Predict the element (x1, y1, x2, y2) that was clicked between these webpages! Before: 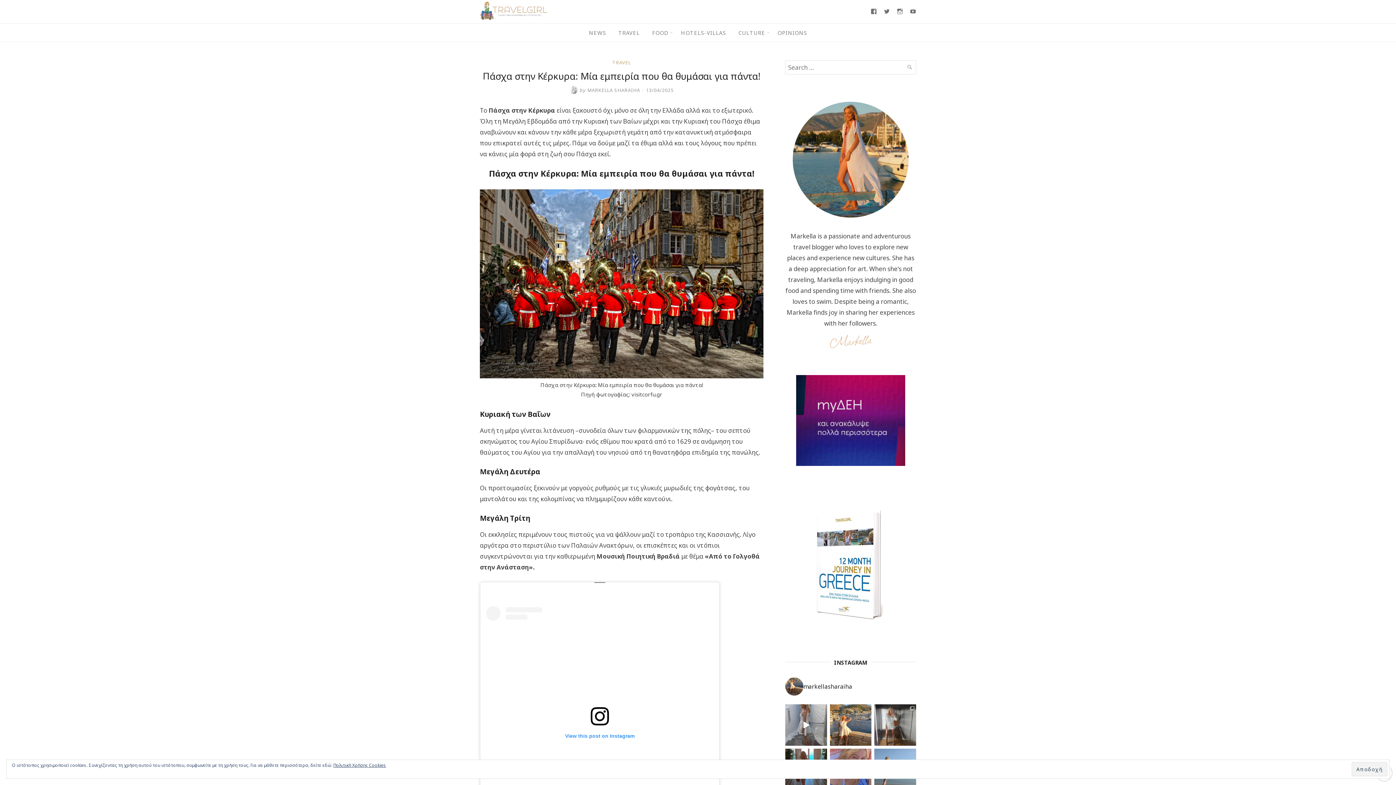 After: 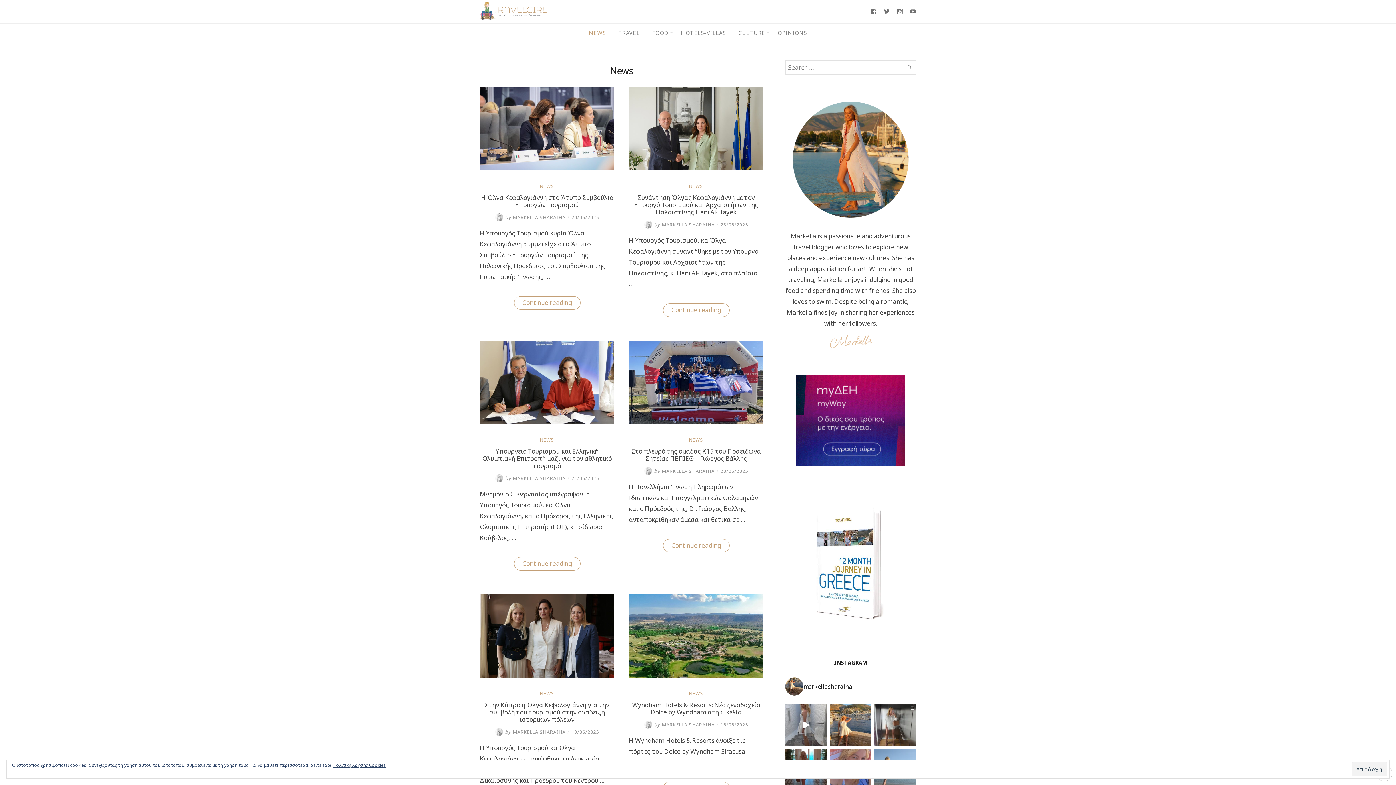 Action: bbox: (589, 29, 606, 36) label: NEWS